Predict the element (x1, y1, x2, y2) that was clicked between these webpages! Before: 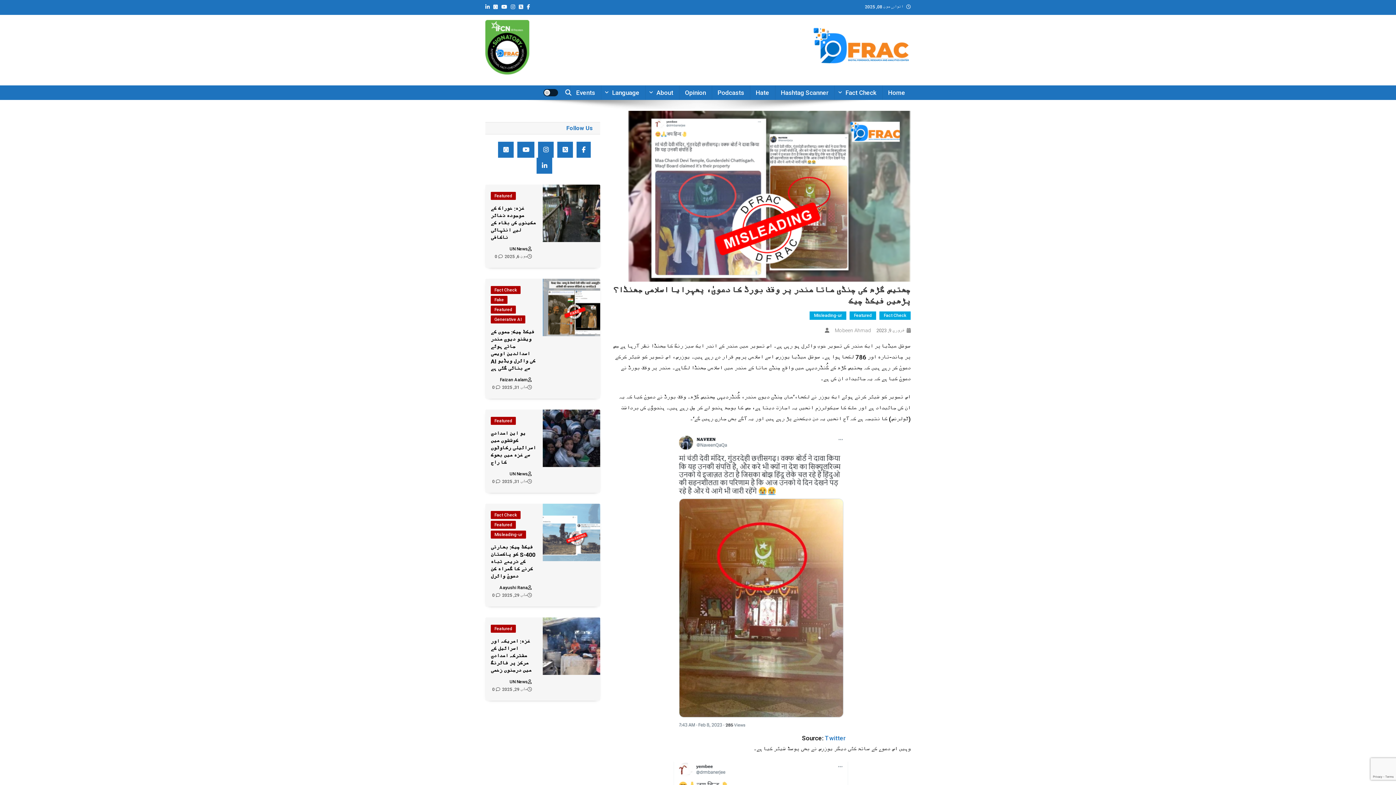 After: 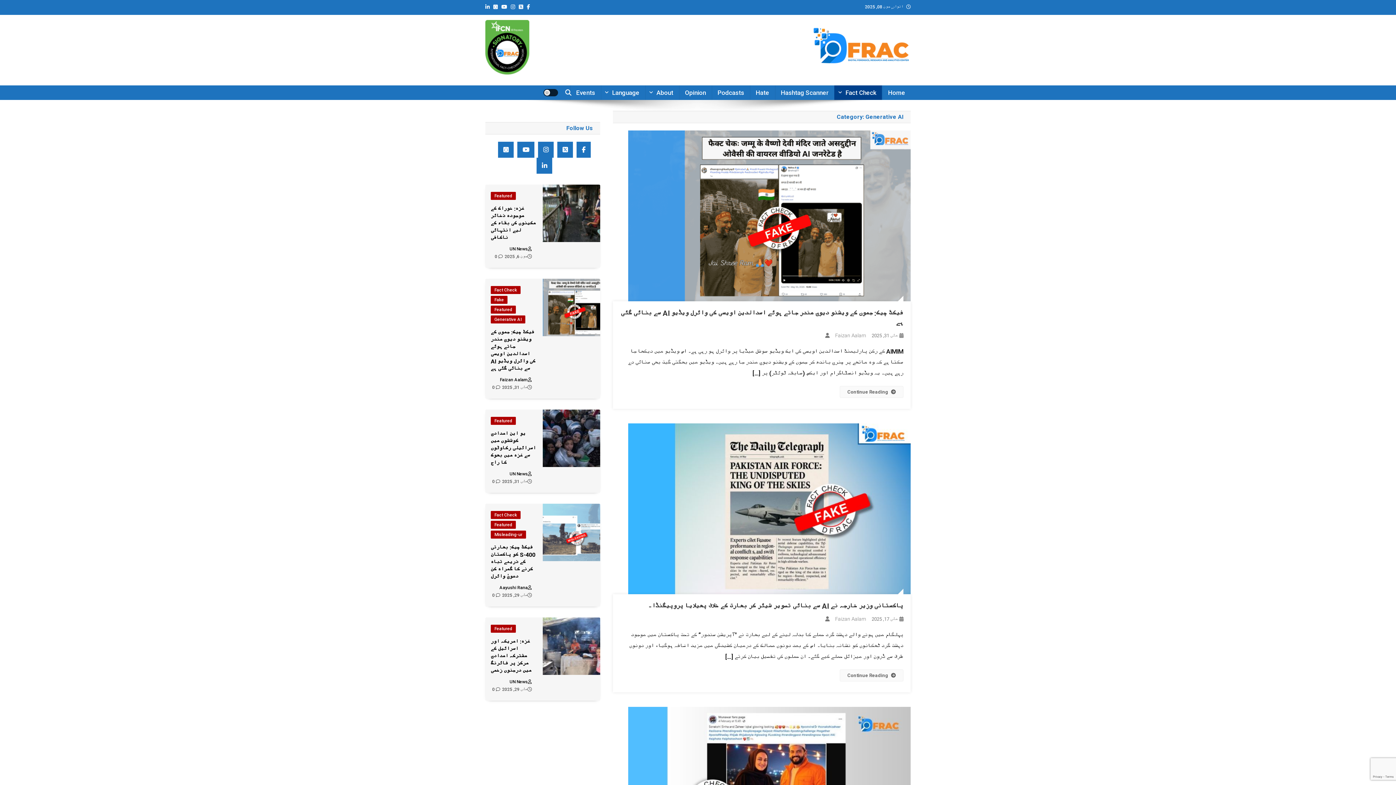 Action: label: Generative AI bbox: (809, 102, 882, 118)